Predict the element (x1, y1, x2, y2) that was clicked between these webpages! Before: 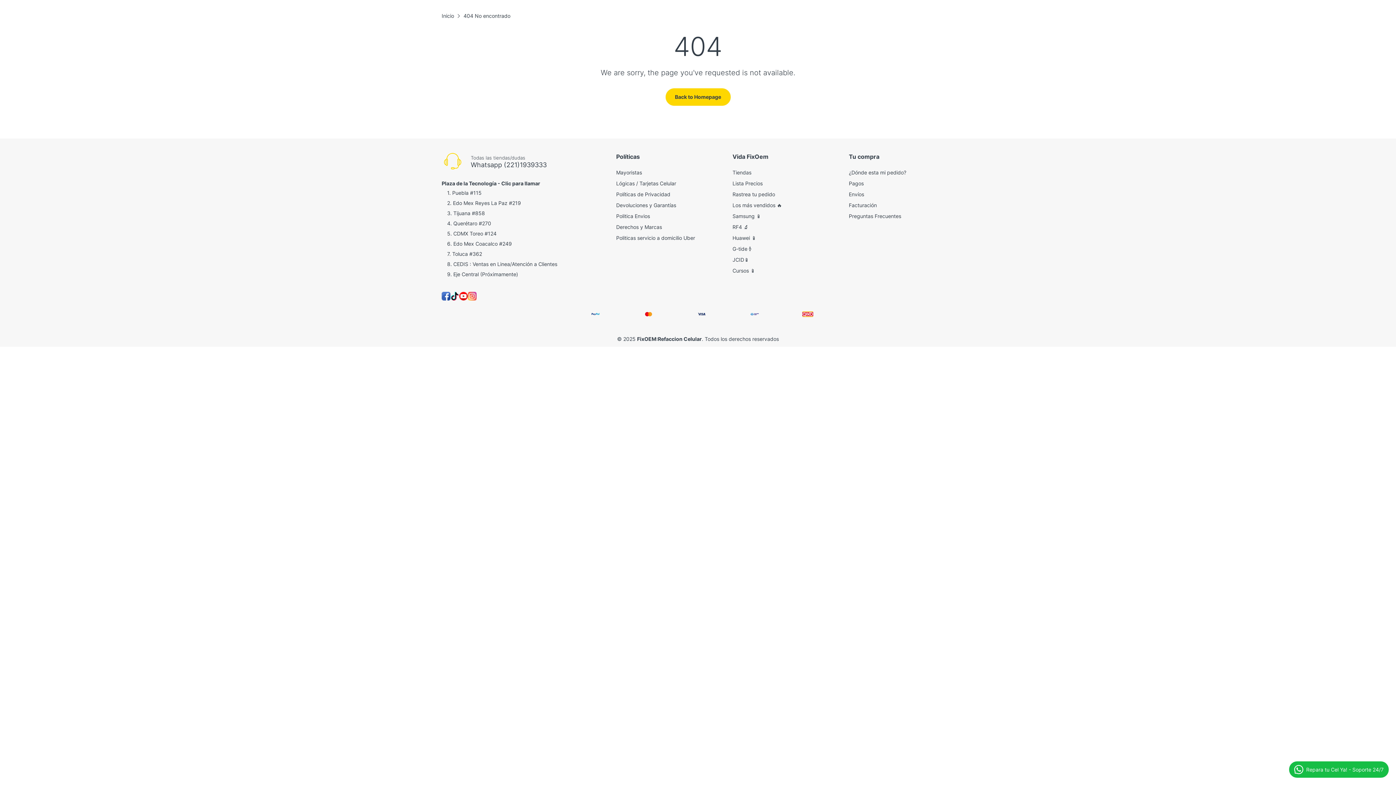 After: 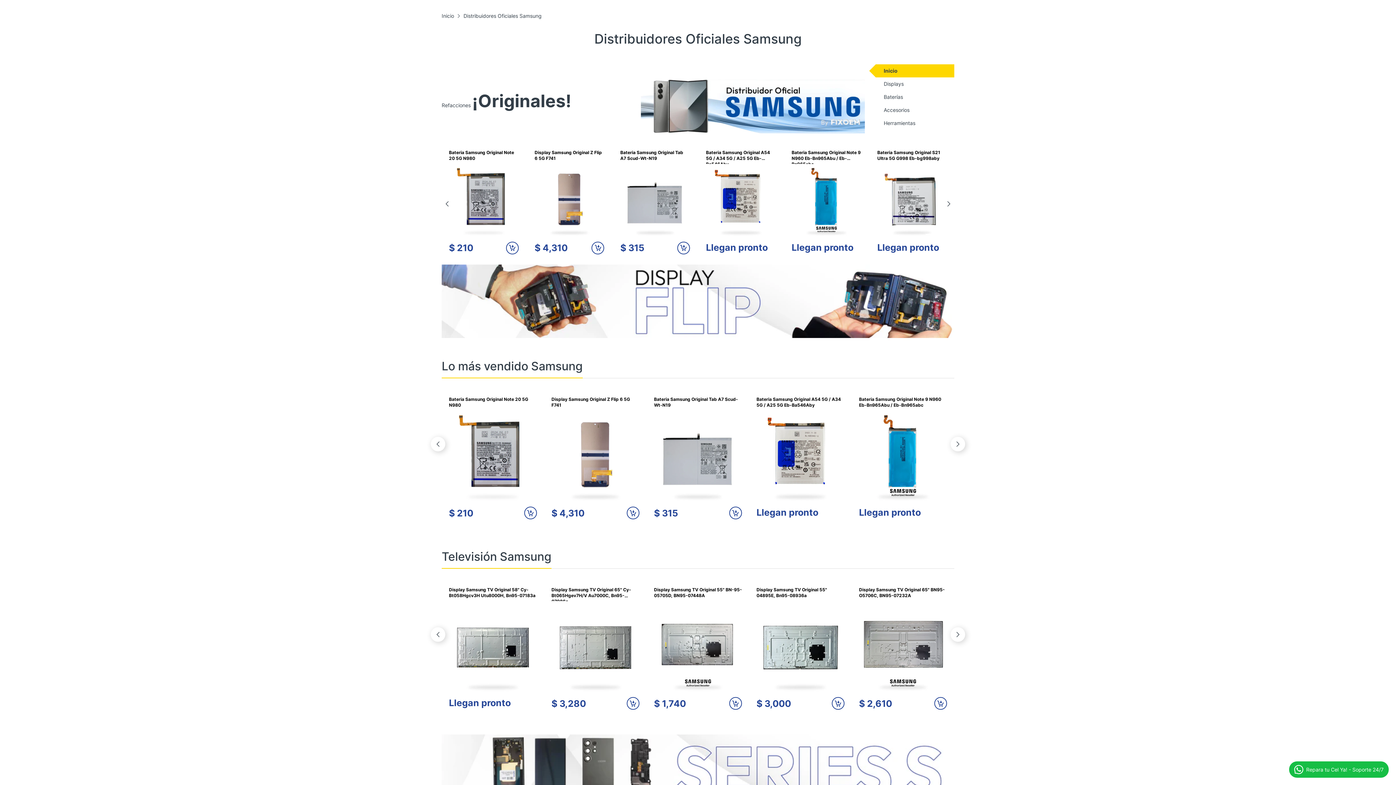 Action: label: Samsung 📱 bbox: (732, 213, 761, 219)